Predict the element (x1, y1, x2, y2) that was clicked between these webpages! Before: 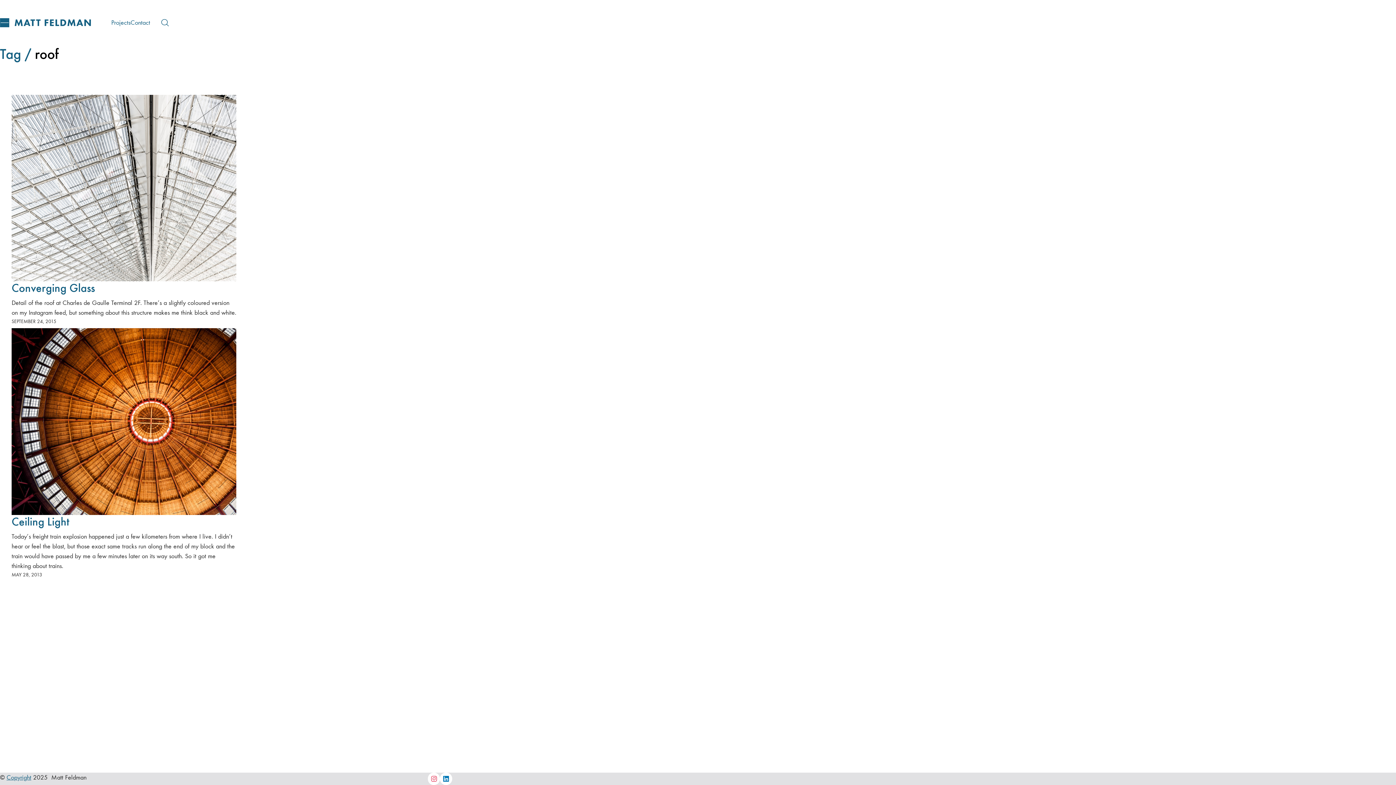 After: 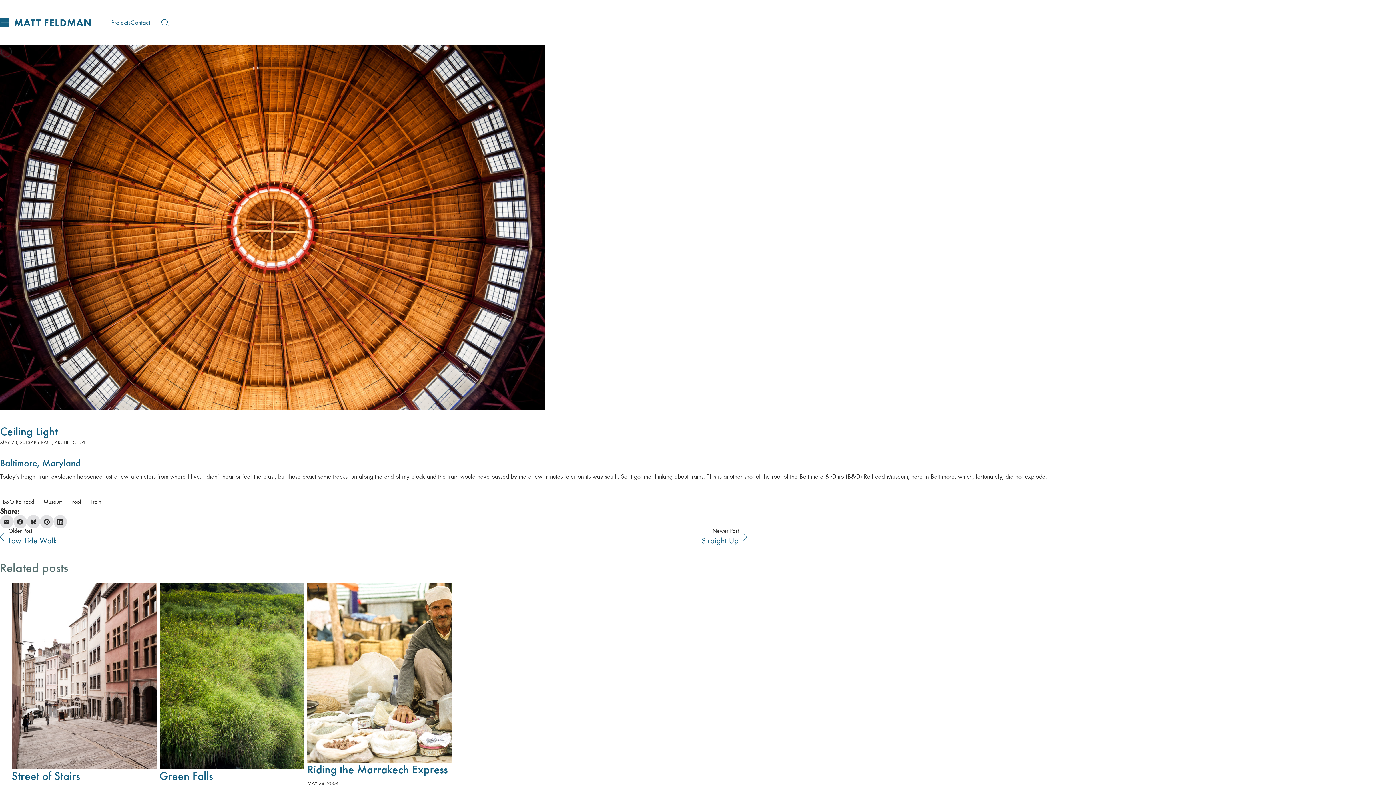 Action: label: Ceiling Light bbox: (11, 328, 236, 515)